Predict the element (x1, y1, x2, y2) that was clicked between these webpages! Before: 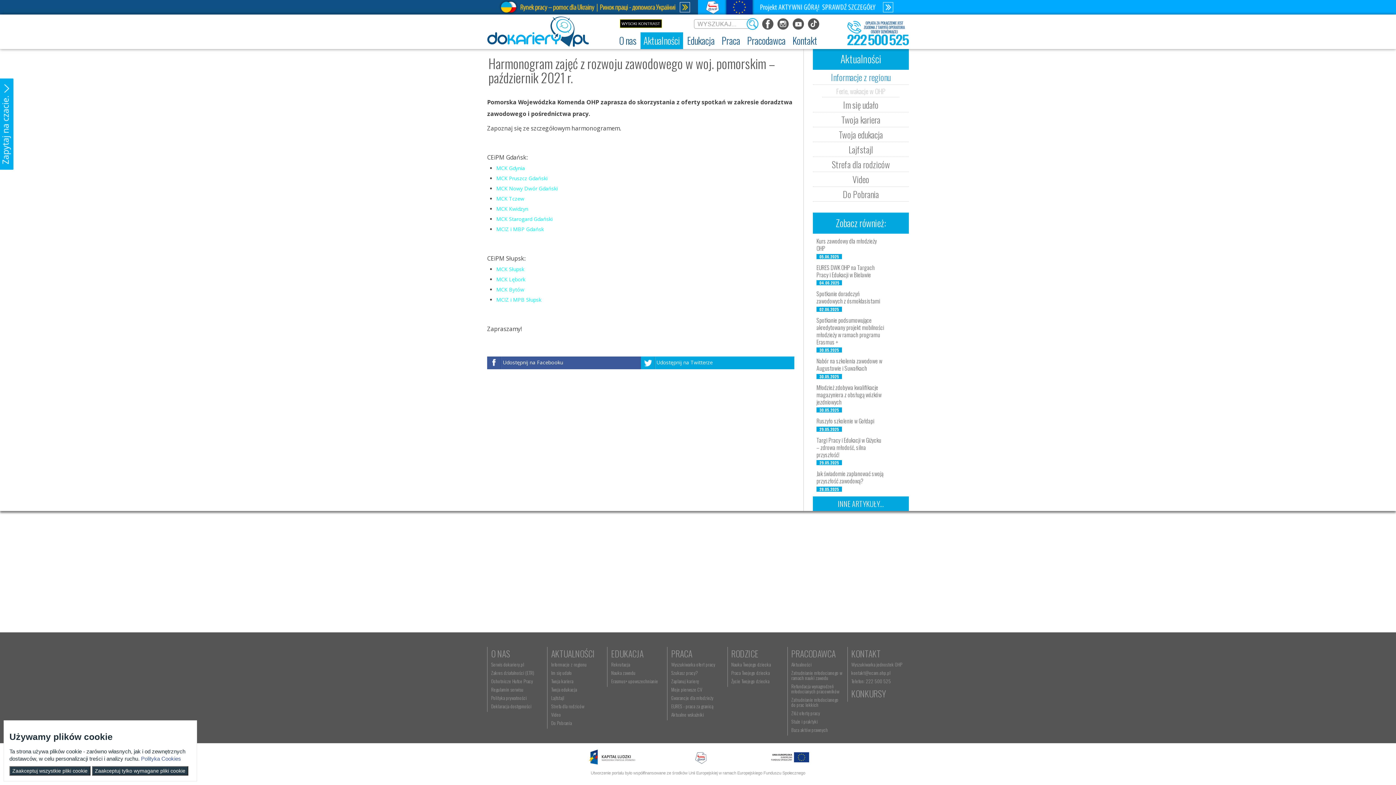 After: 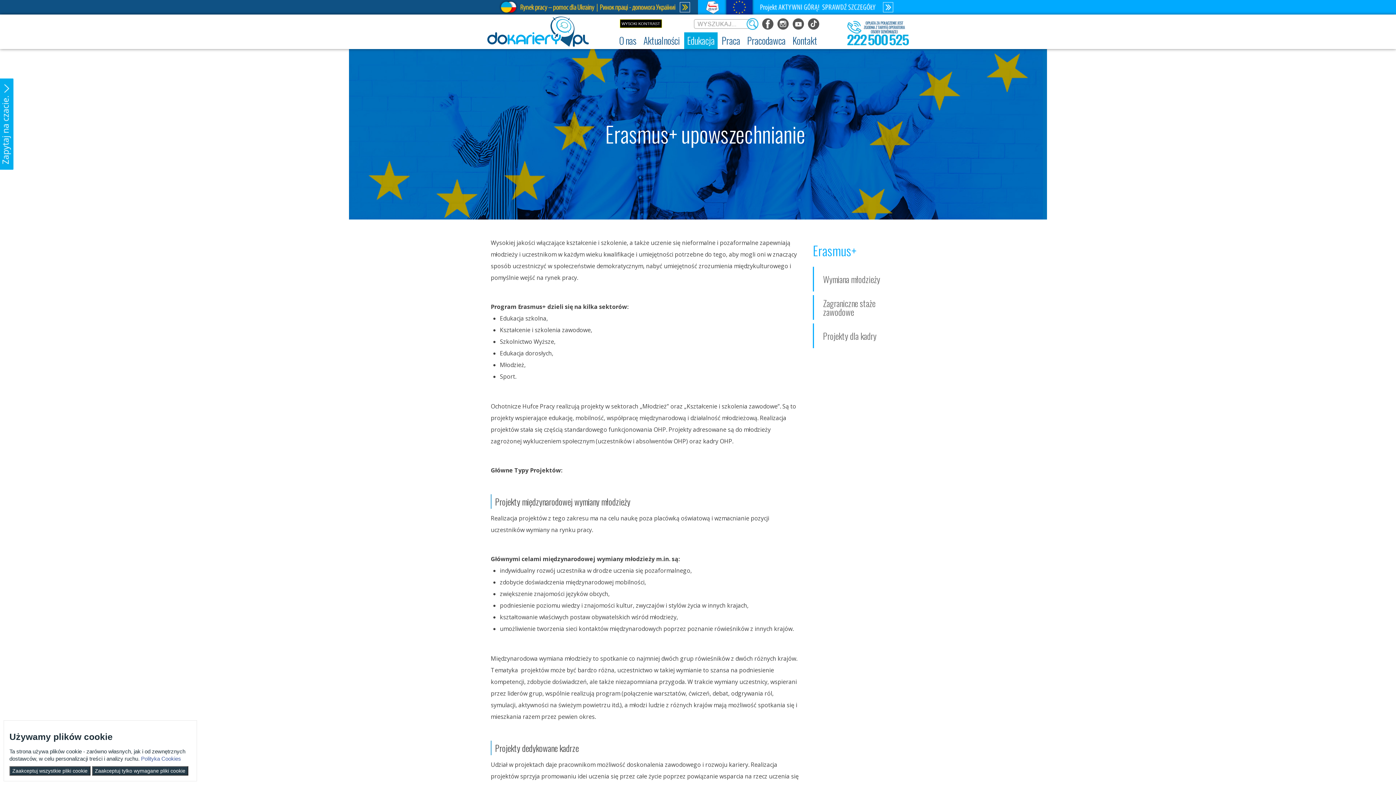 Action: bbox: (611, 677, 658, 684) label: Erasmus+ upowszechnianie